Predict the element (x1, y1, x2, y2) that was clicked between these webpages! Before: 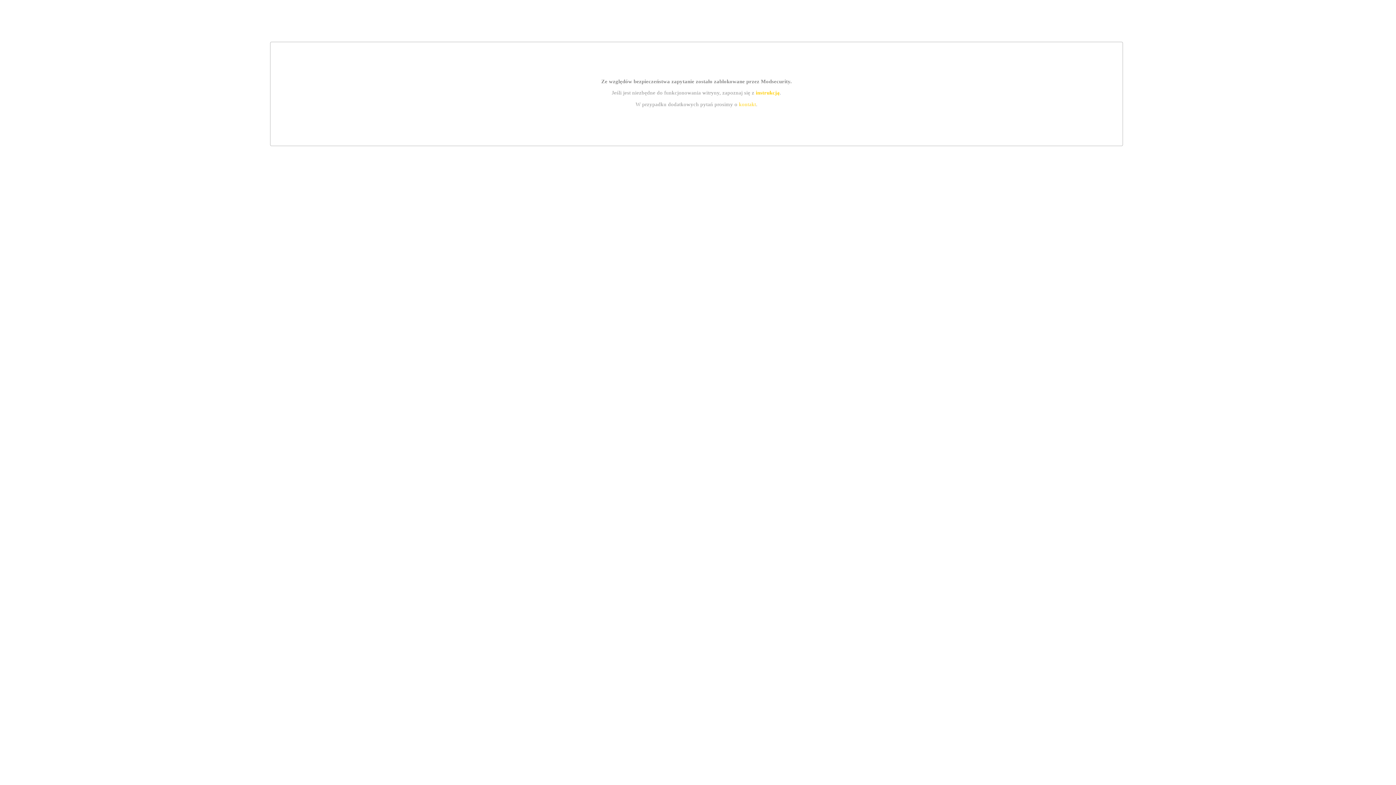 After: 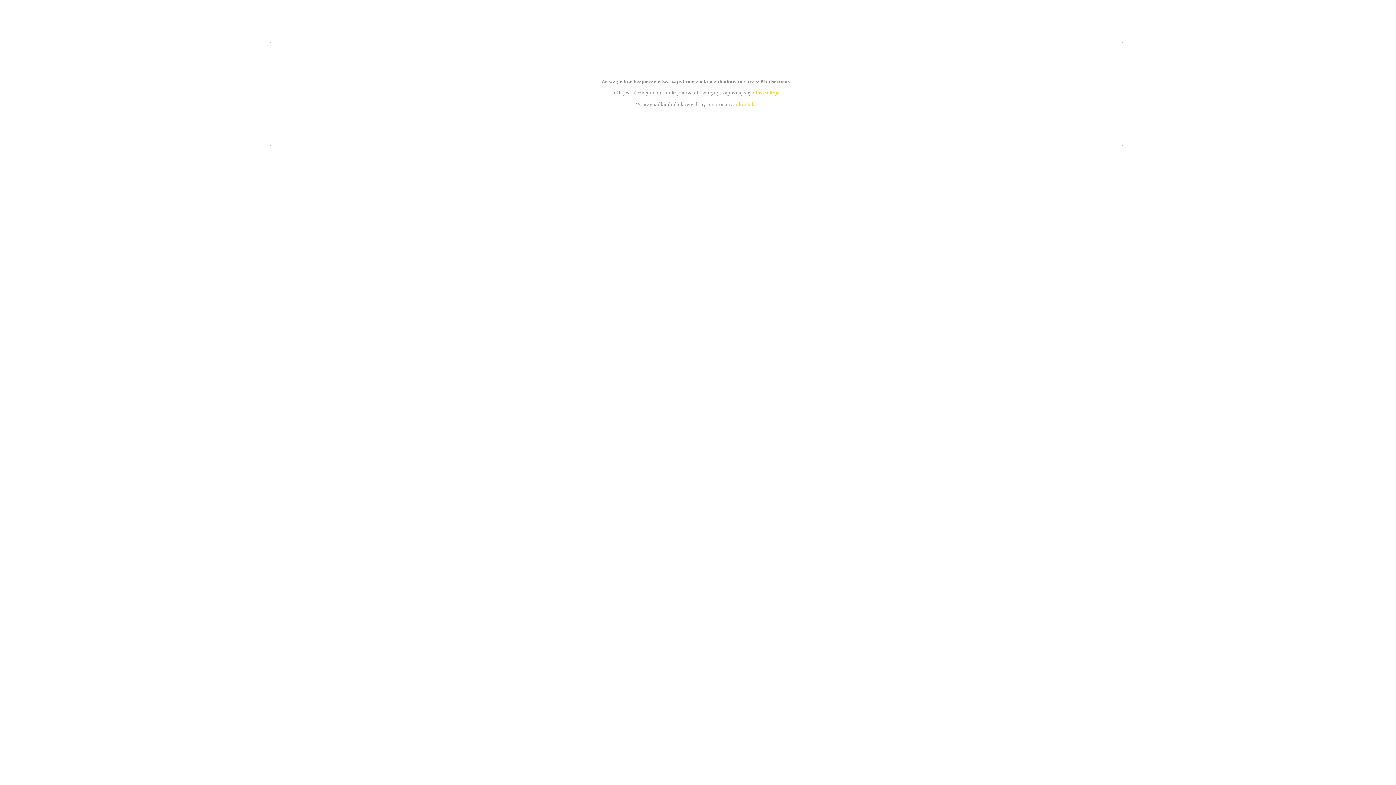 Action: label: instrukcją bbox: (755, 89, 779, 95)